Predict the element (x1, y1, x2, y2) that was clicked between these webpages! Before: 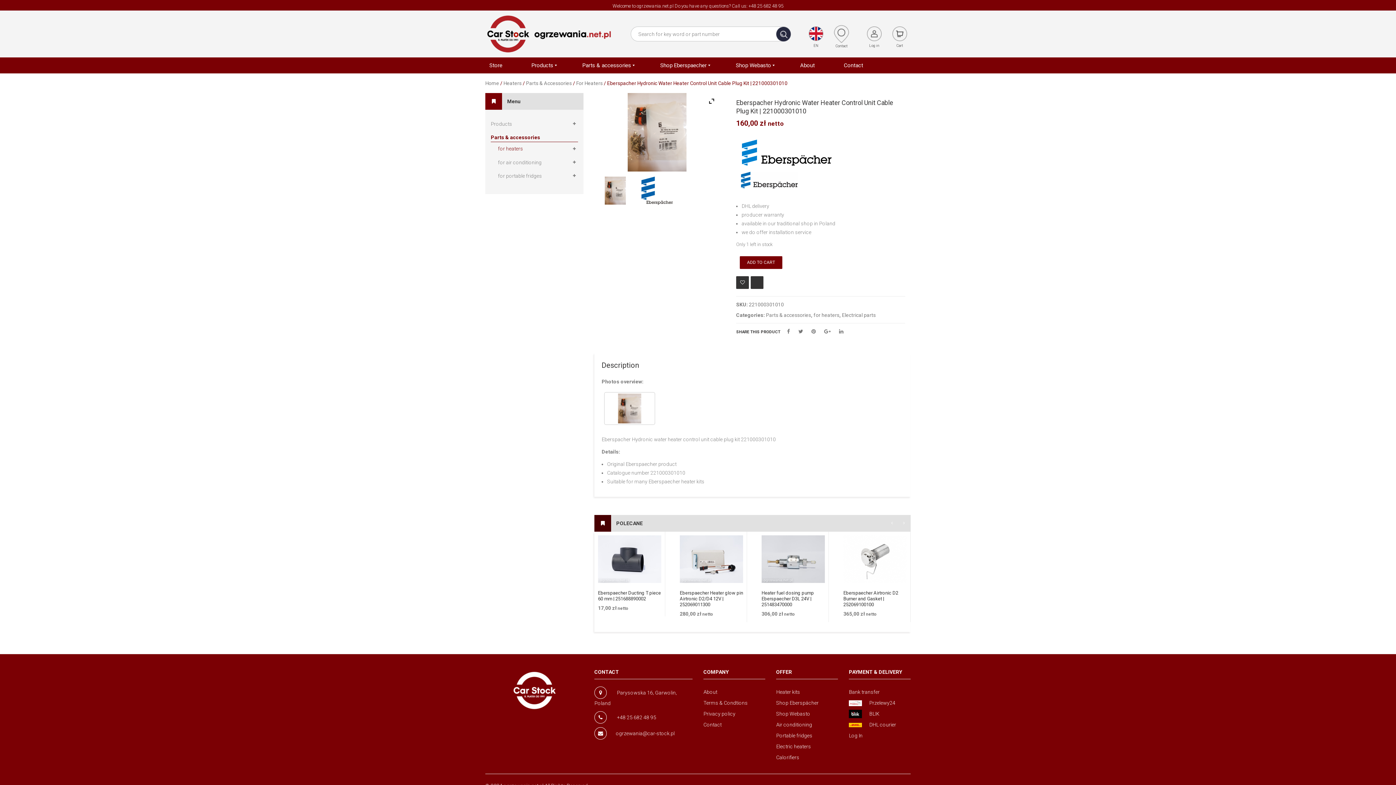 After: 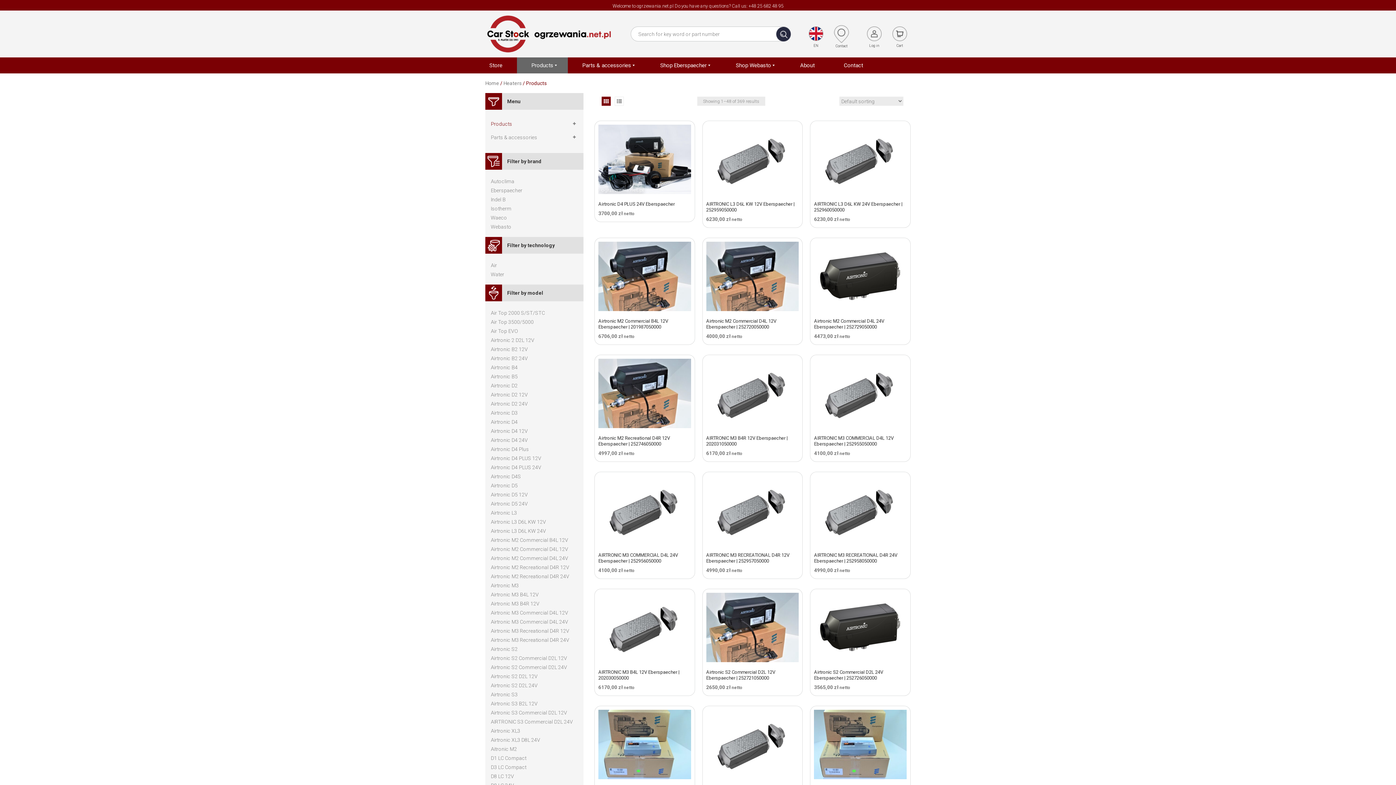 Action: label: Products bbox: (490, 120, 512, 126)